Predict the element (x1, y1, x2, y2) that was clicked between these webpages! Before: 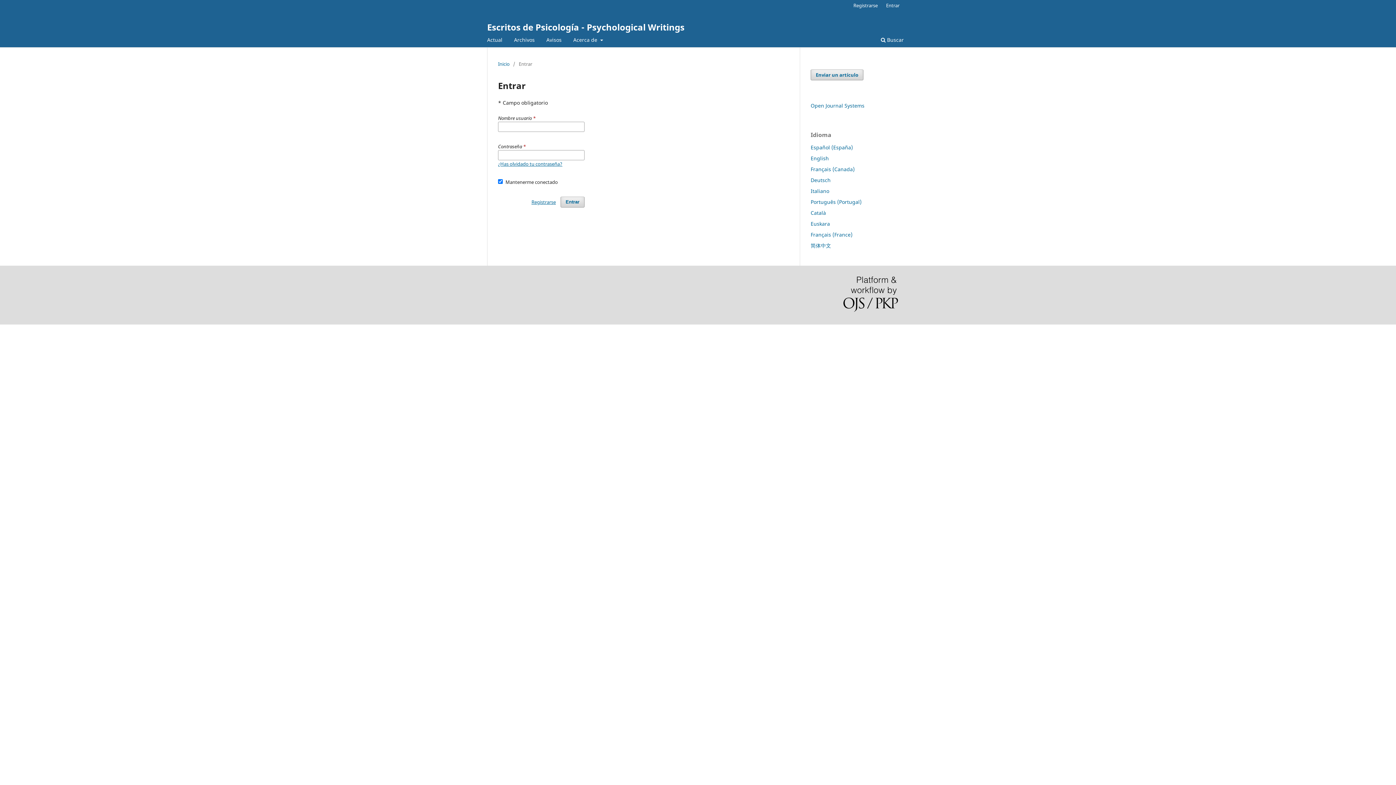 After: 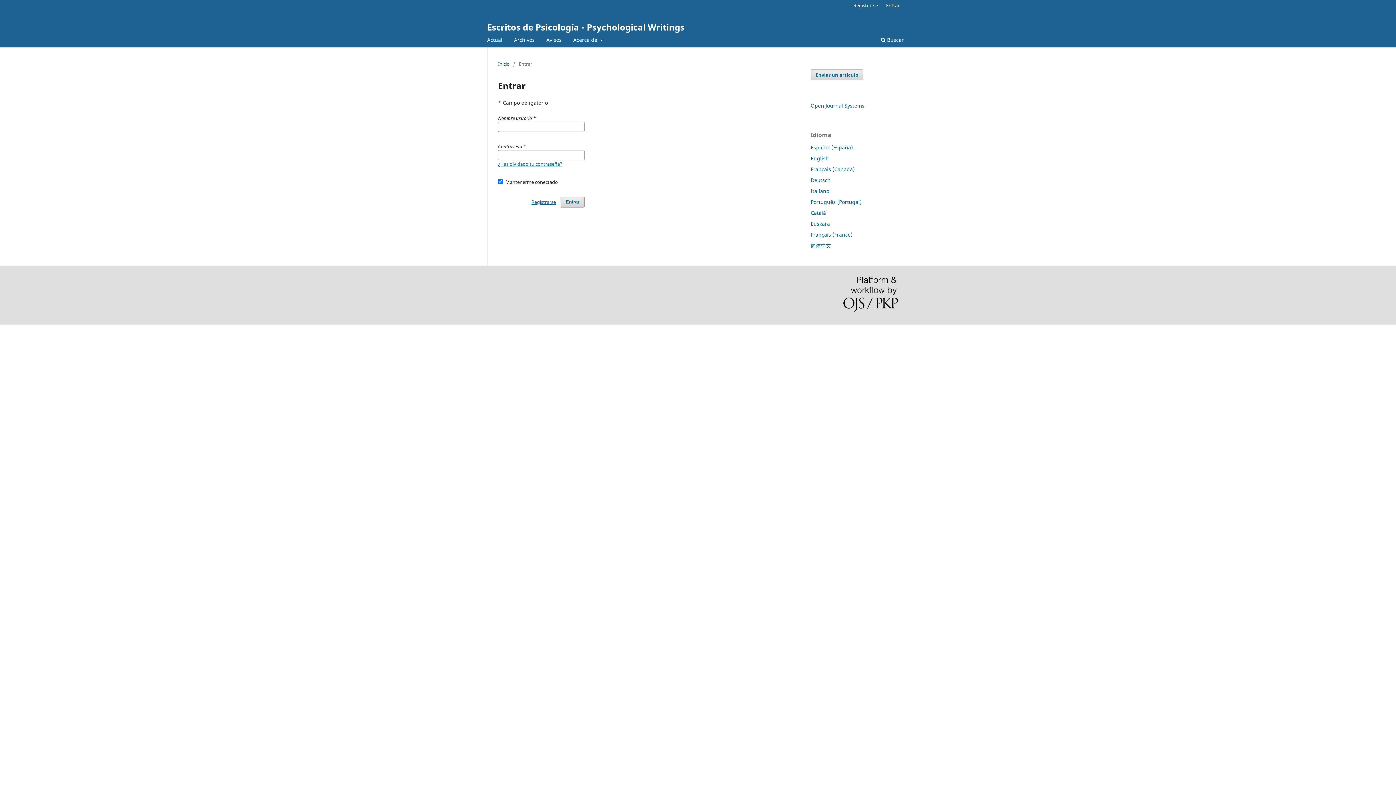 Action: label: Actual bbox: (484, 34, 505, 47)